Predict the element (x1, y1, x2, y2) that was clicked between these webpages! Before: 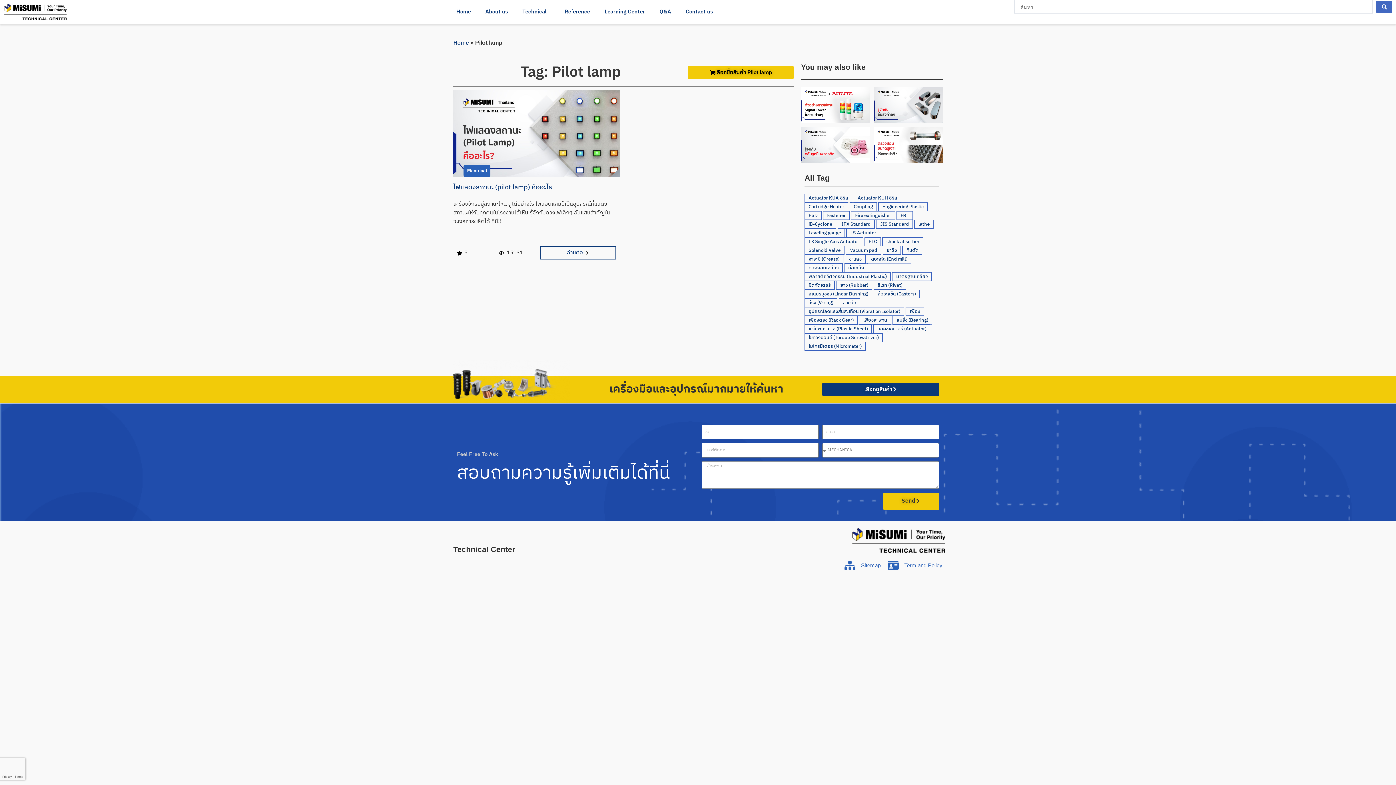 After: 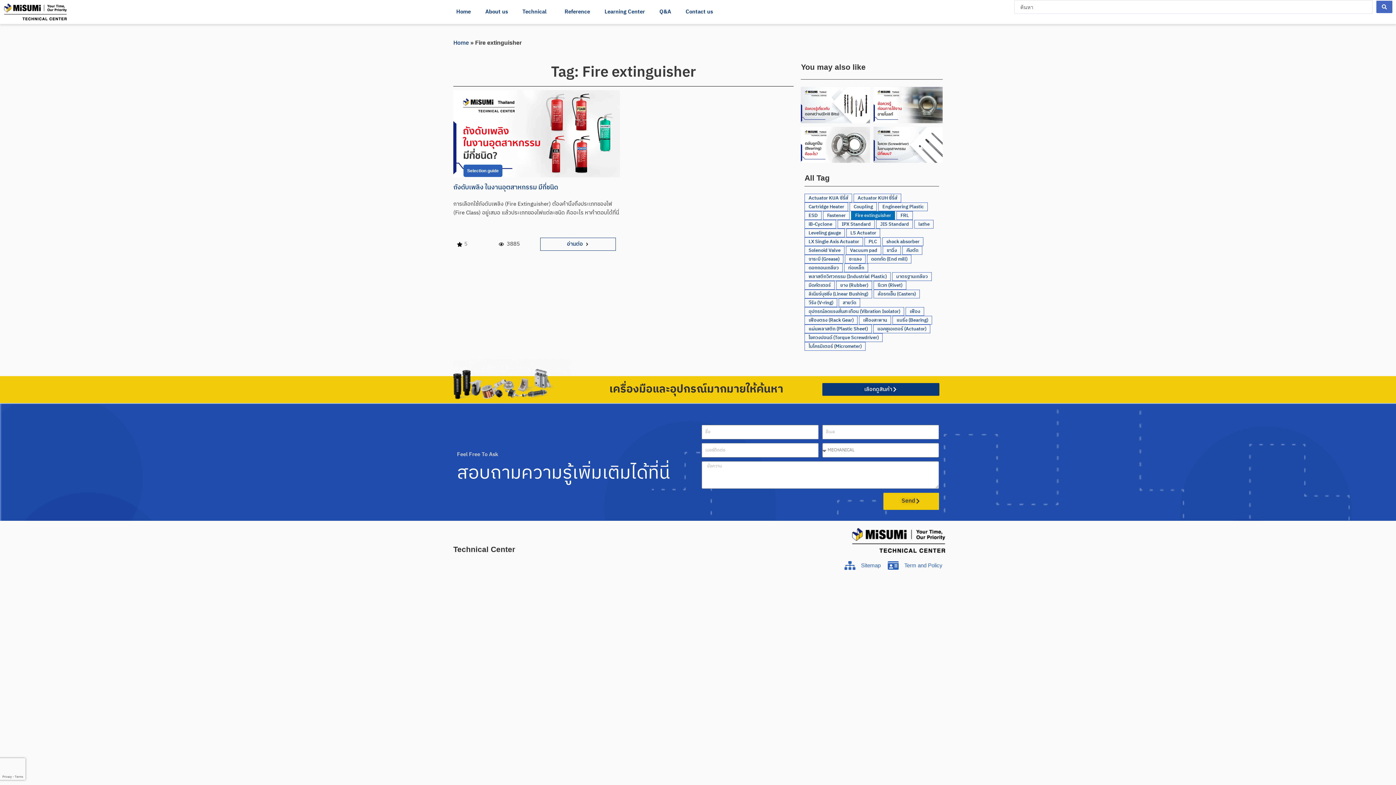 Action: bbox: (851, 211, 895, 219) label: Fire extinguisher (1 item)